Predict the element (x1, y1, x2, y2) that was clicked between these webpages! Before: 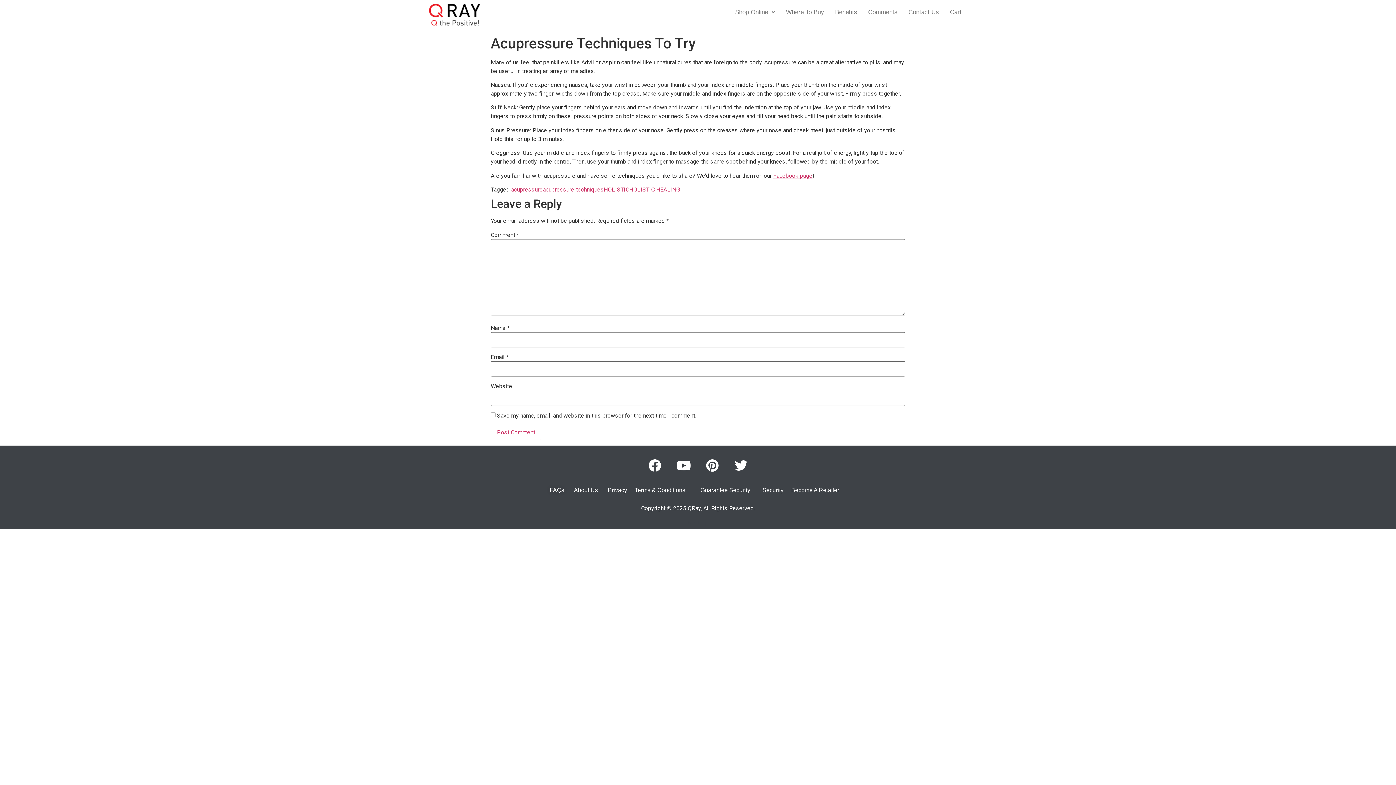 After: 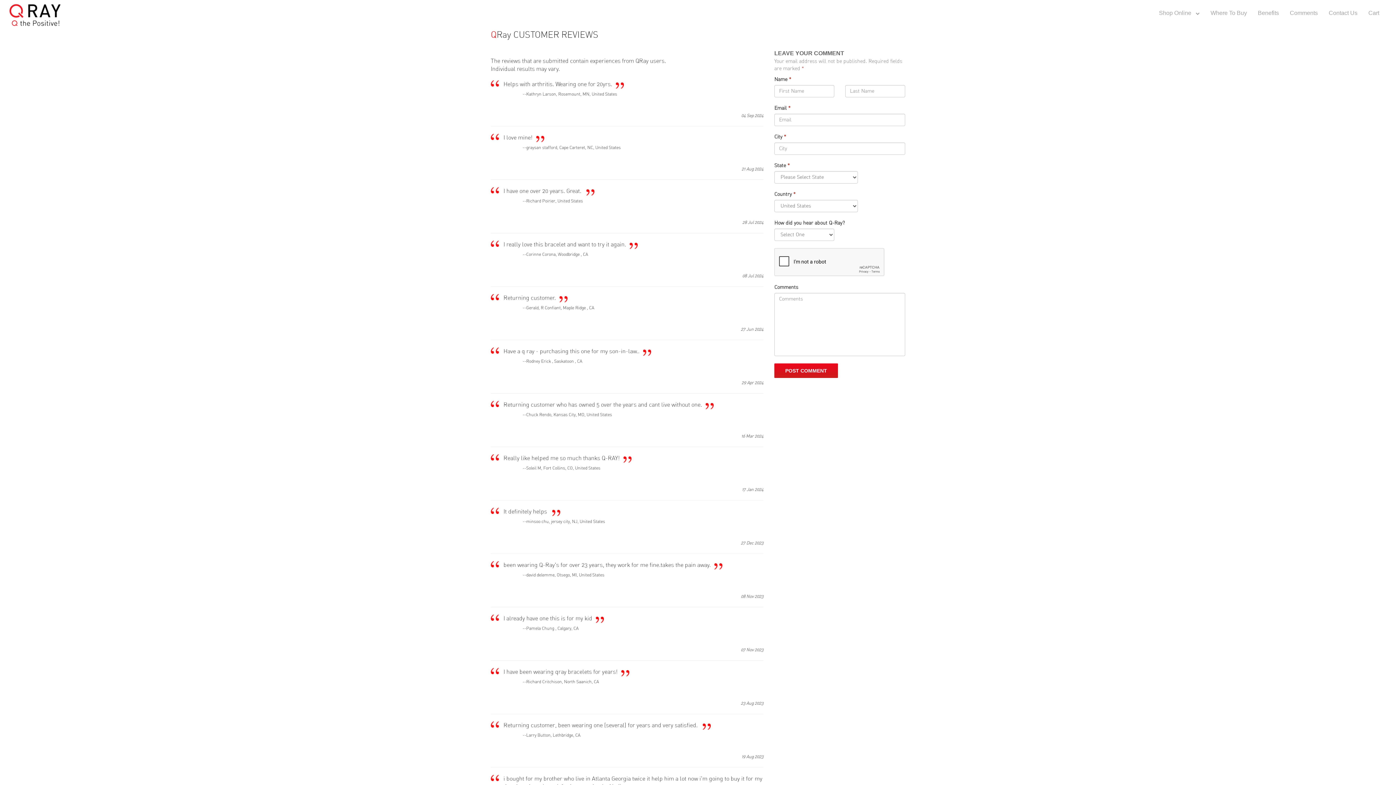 Action: bbox: (862, 3, 903, 20) label: Comments